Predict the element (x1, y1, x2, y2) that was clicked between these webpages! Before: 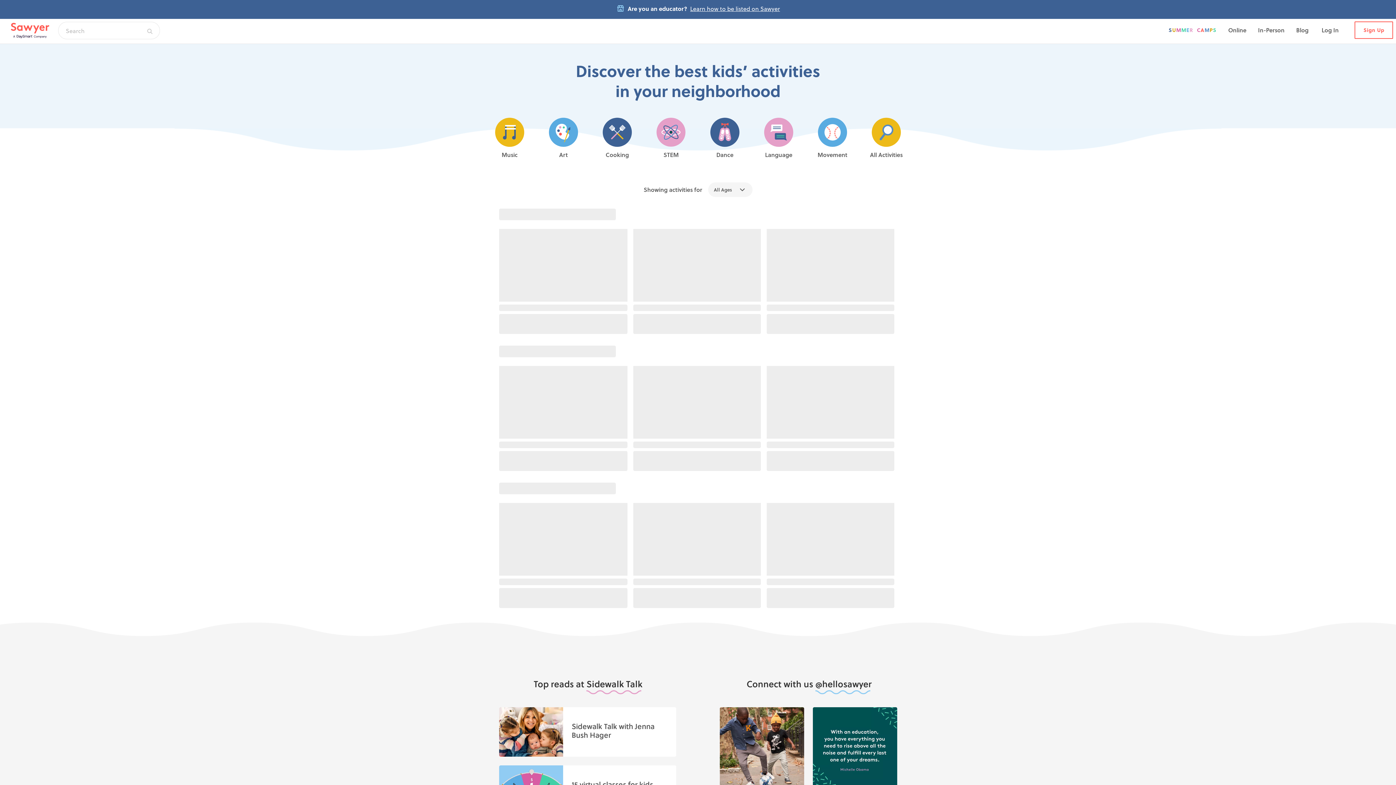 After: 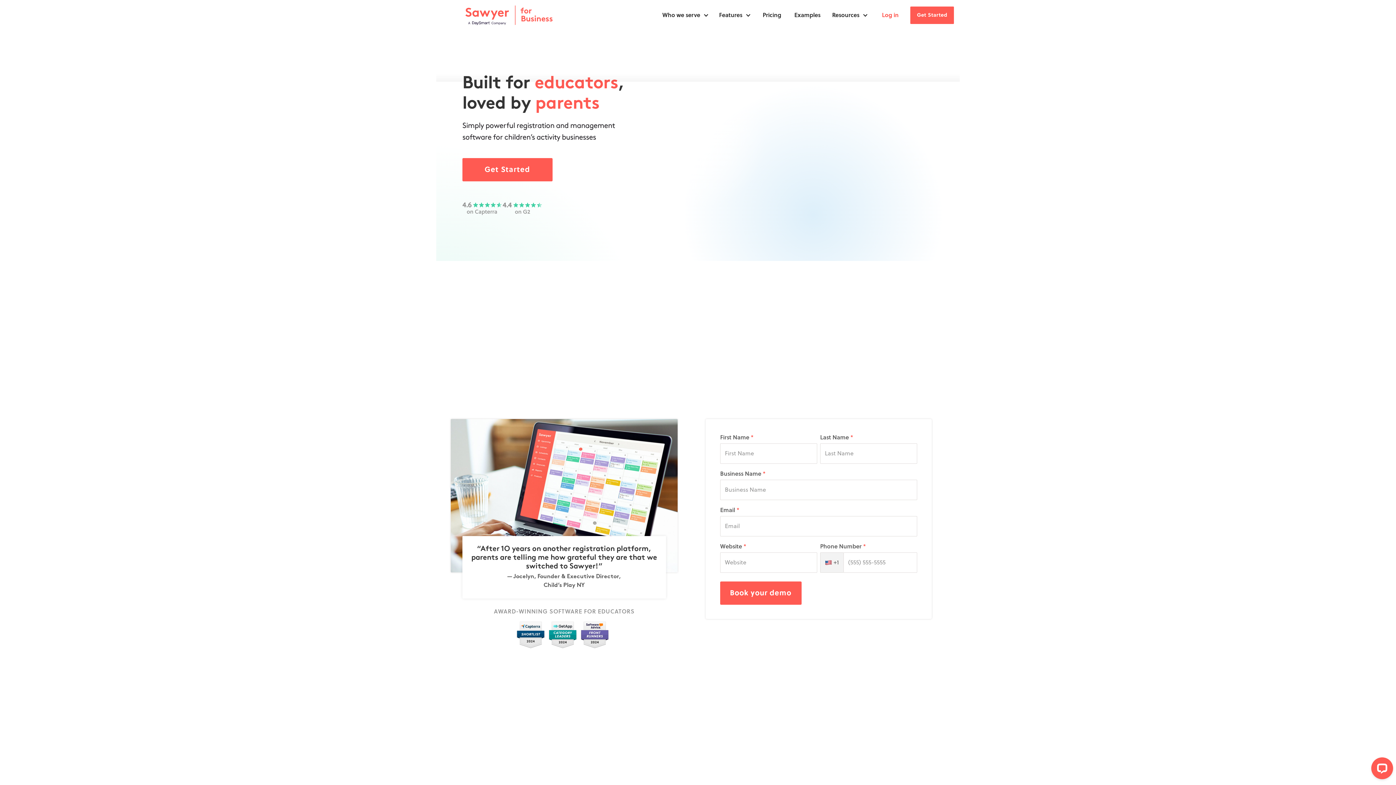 Action: label: Learn how to be listed on Sawyer bbox: (690, 4, 780, 12)